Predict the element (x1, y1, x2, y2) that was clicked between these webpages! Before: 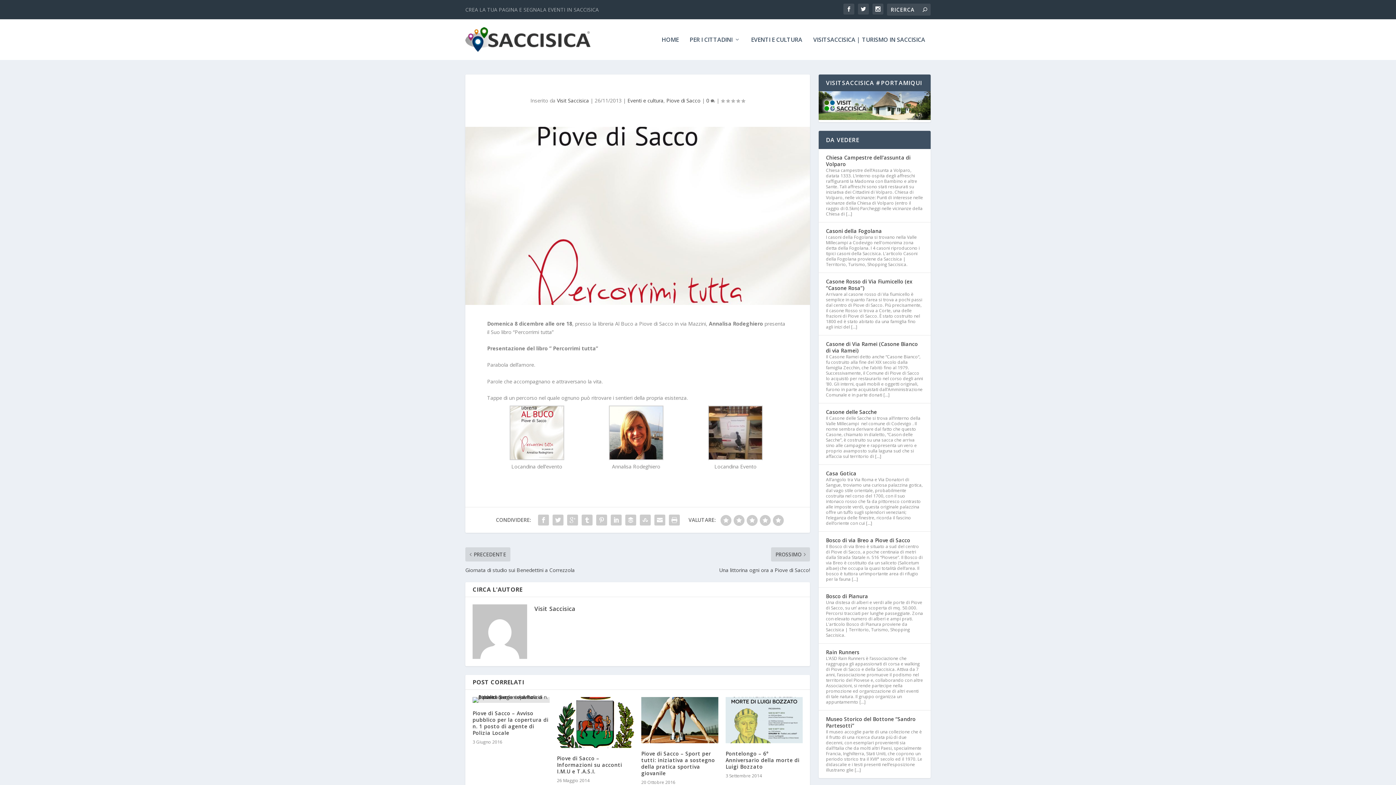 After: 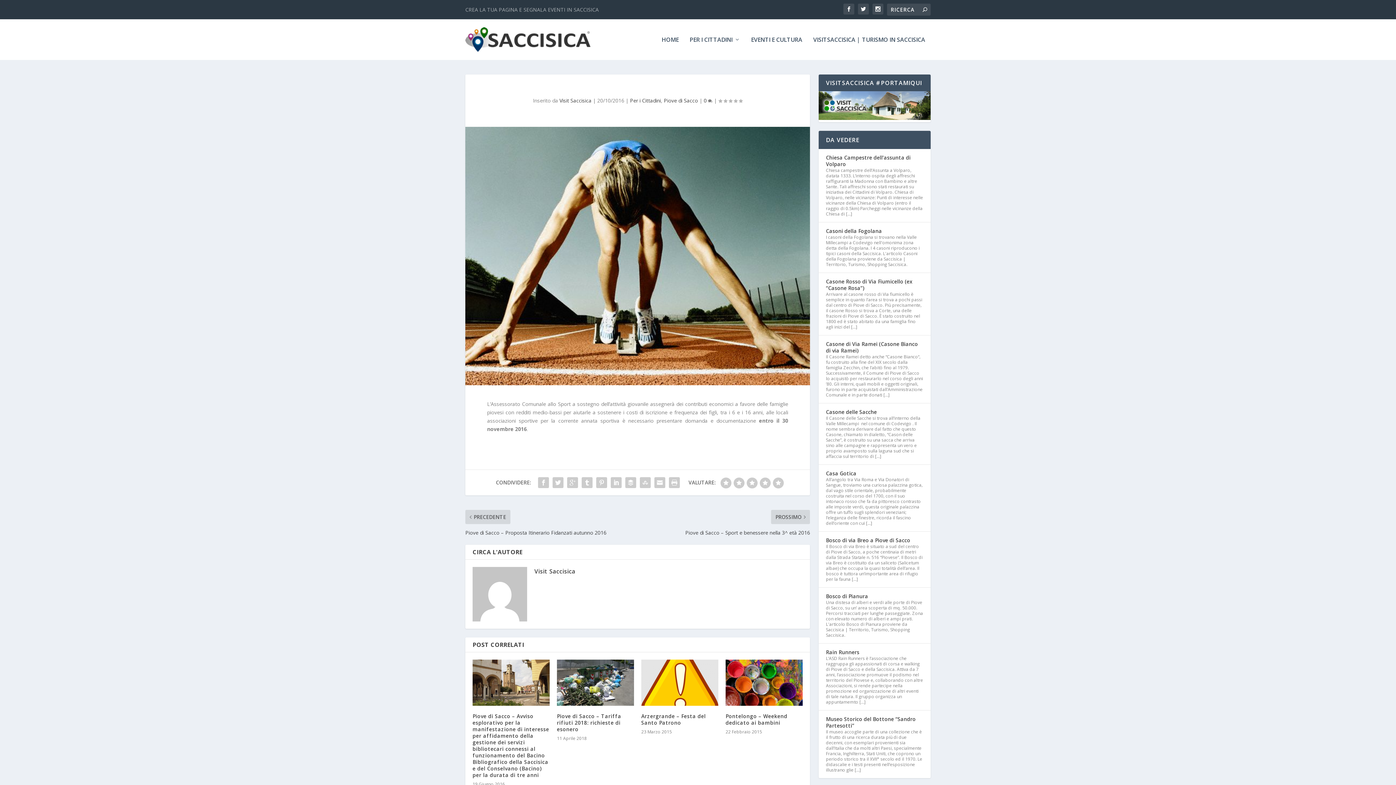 Action: bbox: (641, 697, 718, 743)